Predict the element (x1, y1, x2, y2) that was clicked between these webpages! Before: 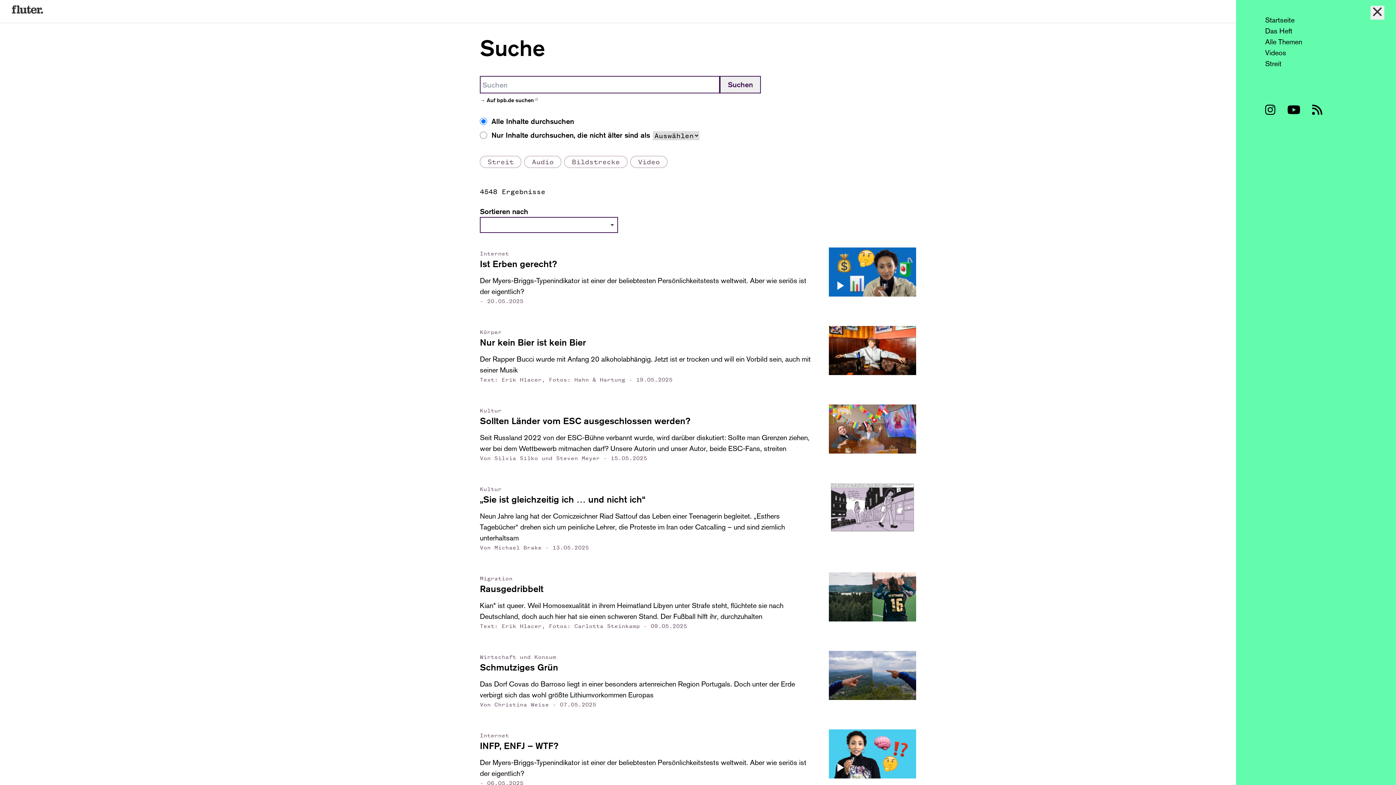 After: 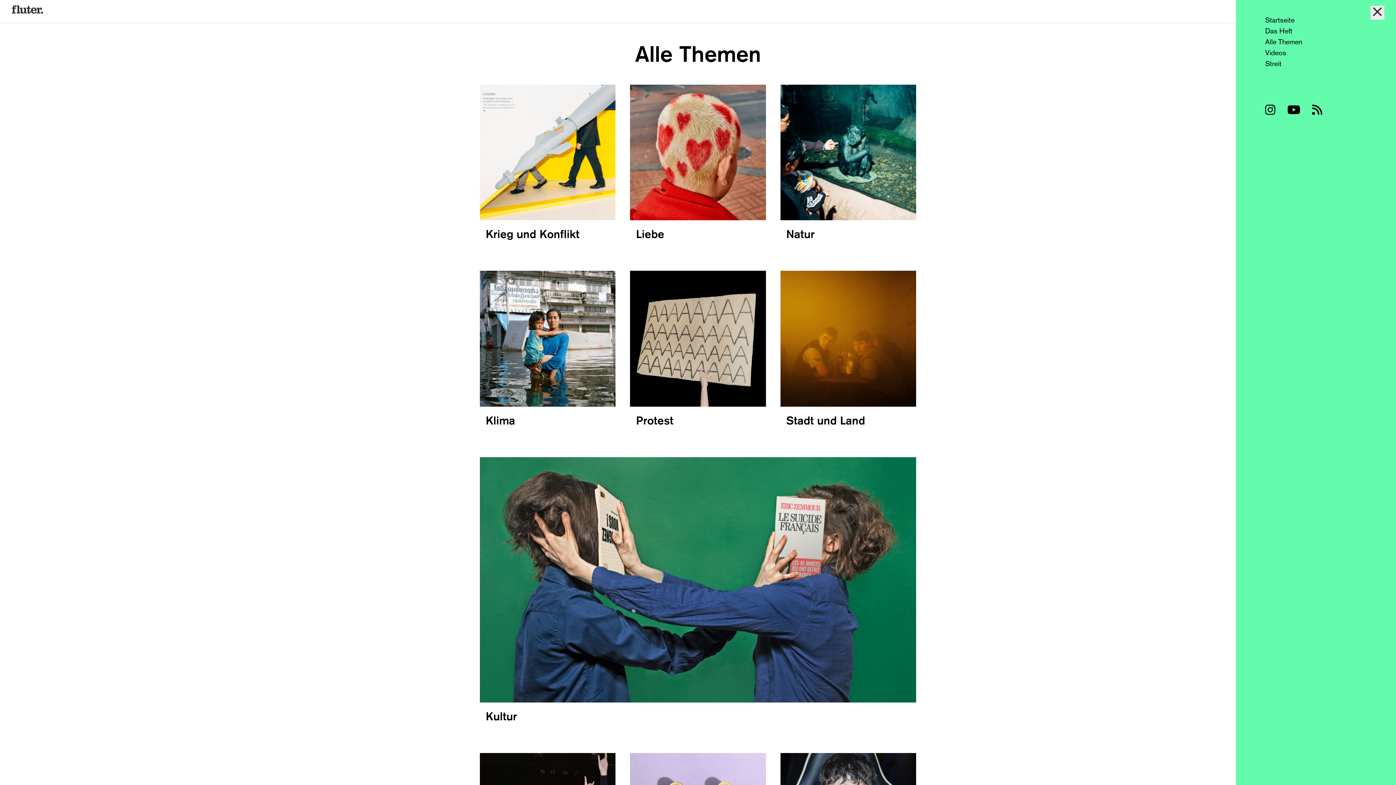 Action: label: Alle Themen bbox: (1265, 37, 1302, 46)